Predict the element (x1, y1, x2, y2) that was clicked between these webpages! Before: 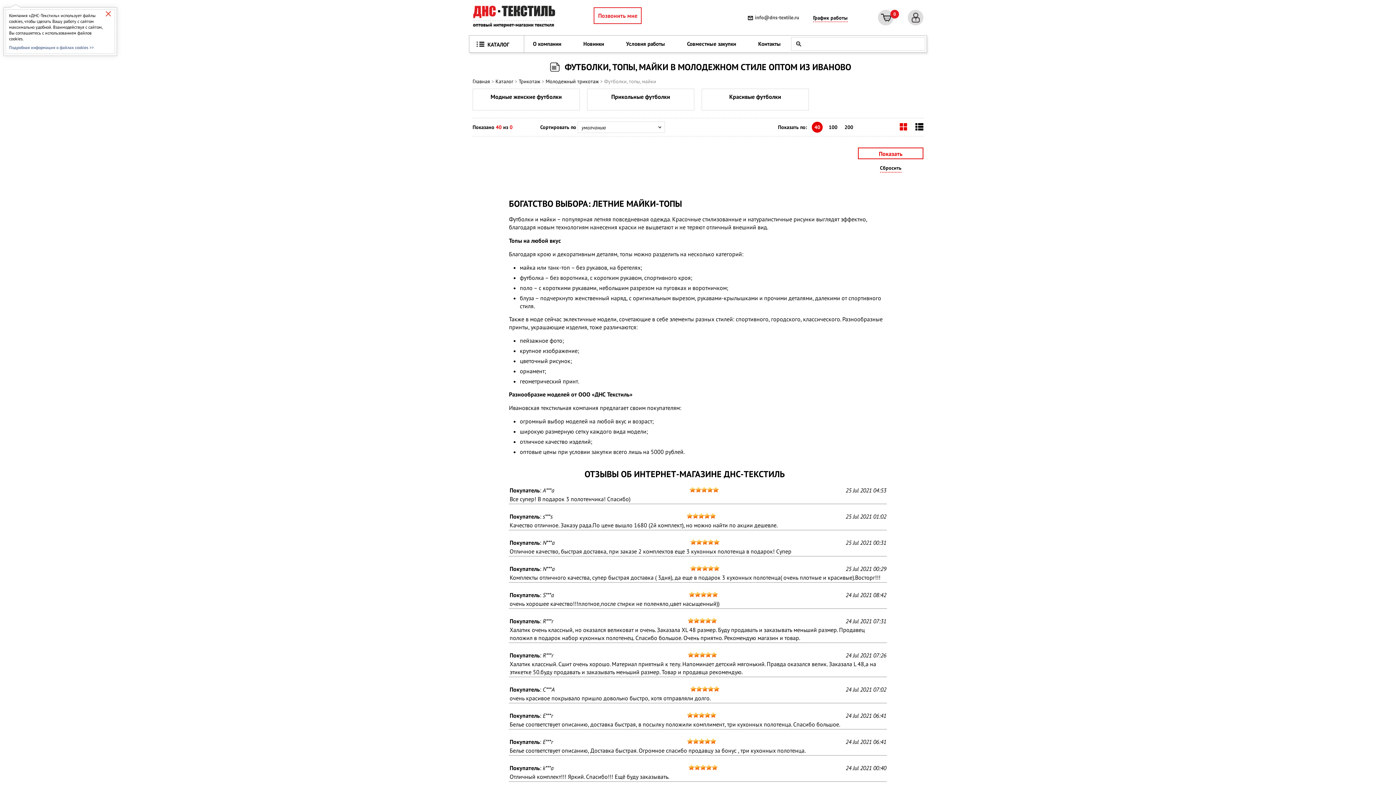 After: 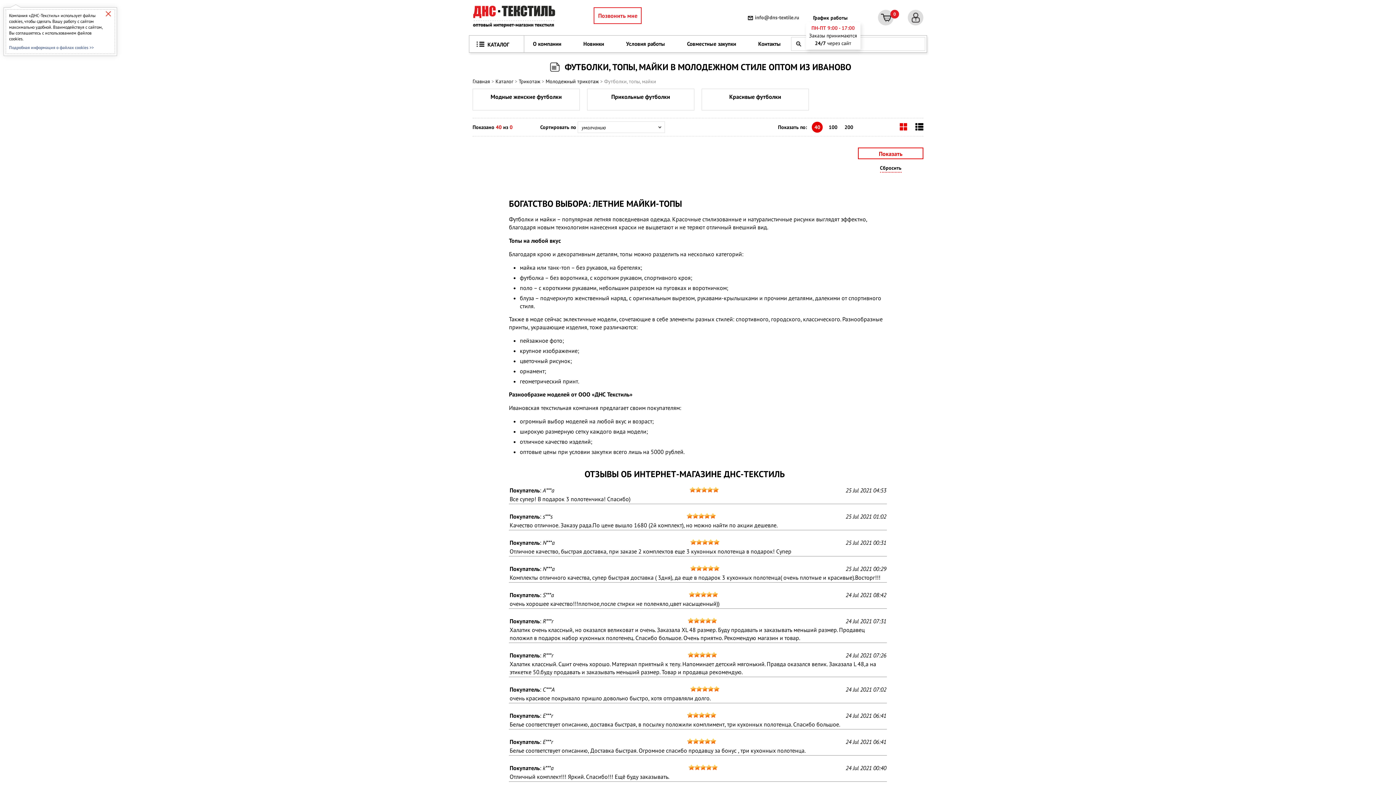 Action: bbox: (813, 14, 847, 22) label: График работы